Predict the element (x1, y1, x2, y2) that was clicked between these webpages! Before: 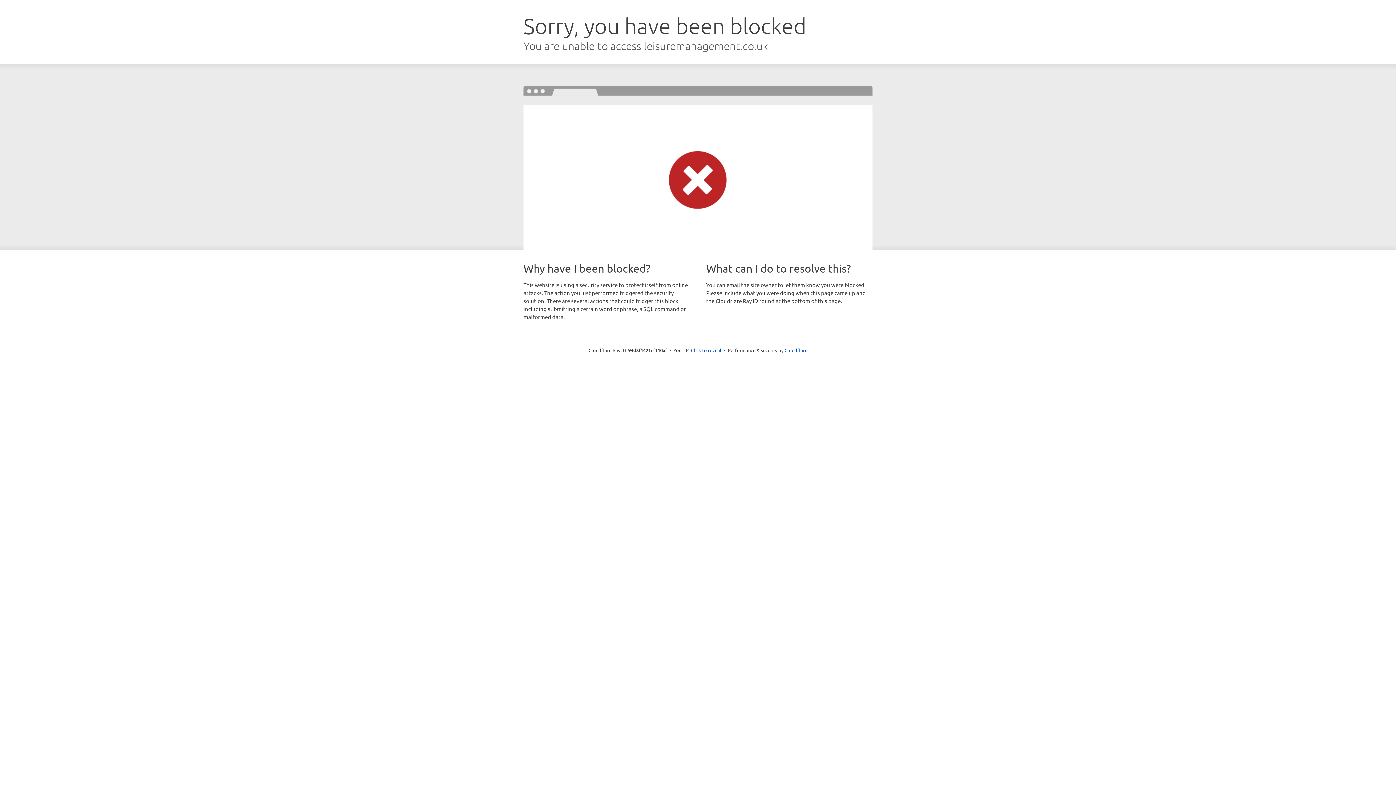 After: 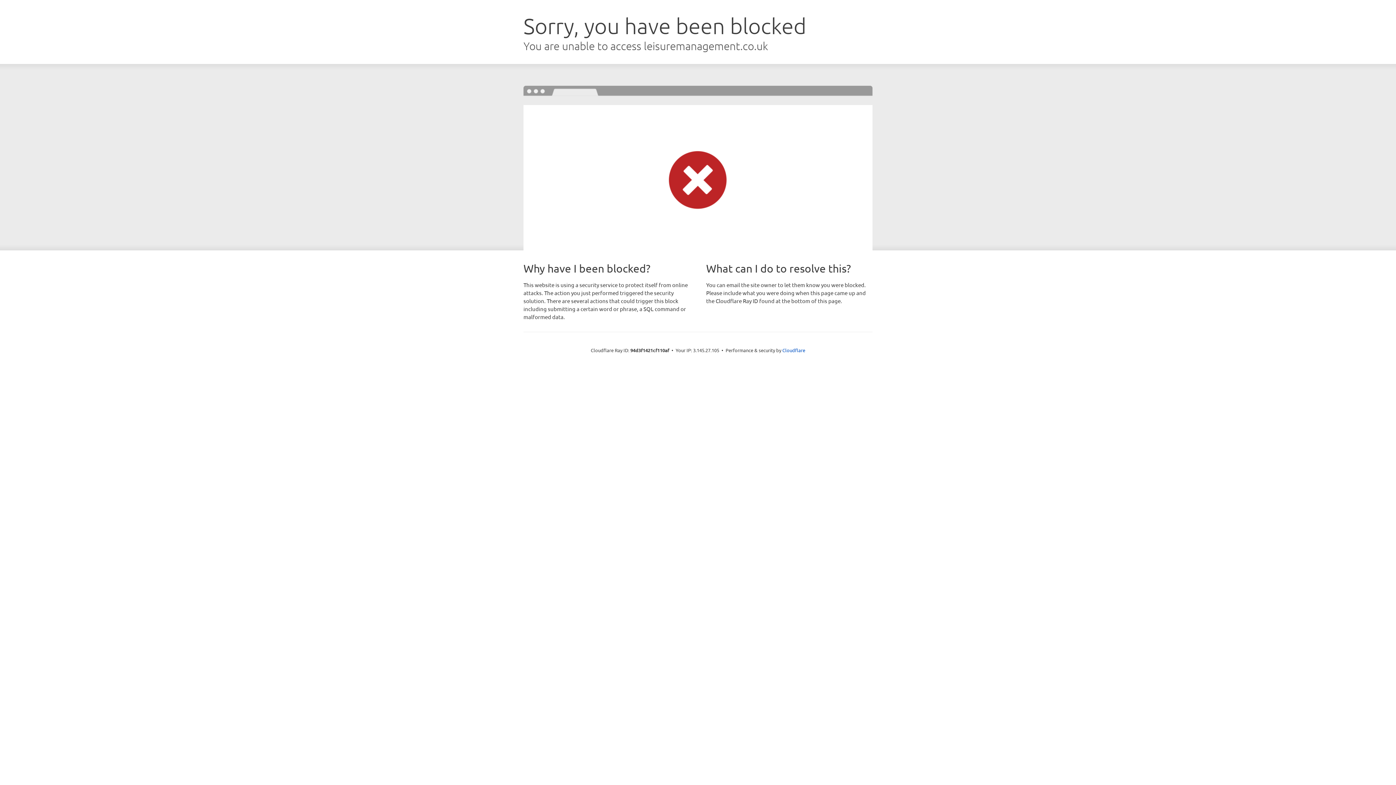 Action: label: Click to reveal bbox: (691, 346, 721, 353)